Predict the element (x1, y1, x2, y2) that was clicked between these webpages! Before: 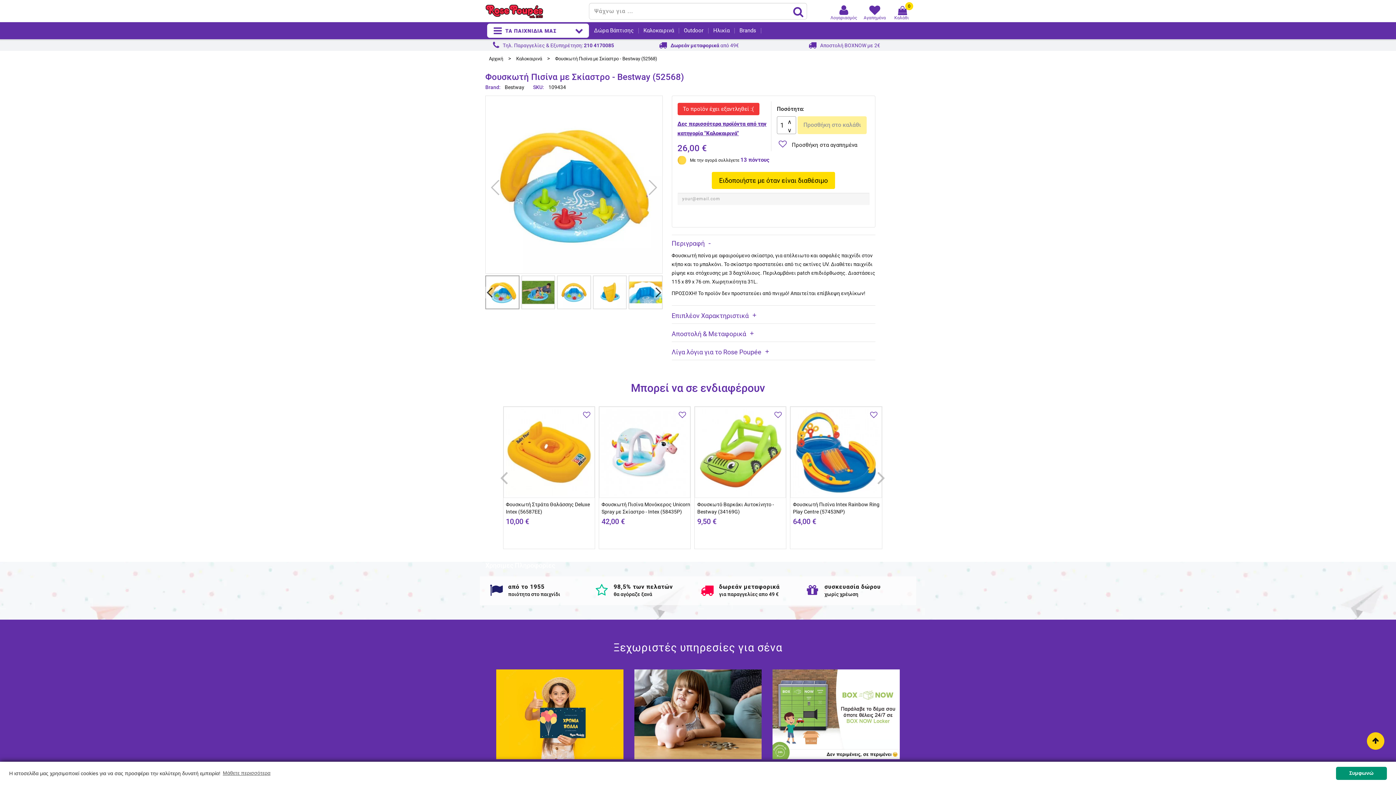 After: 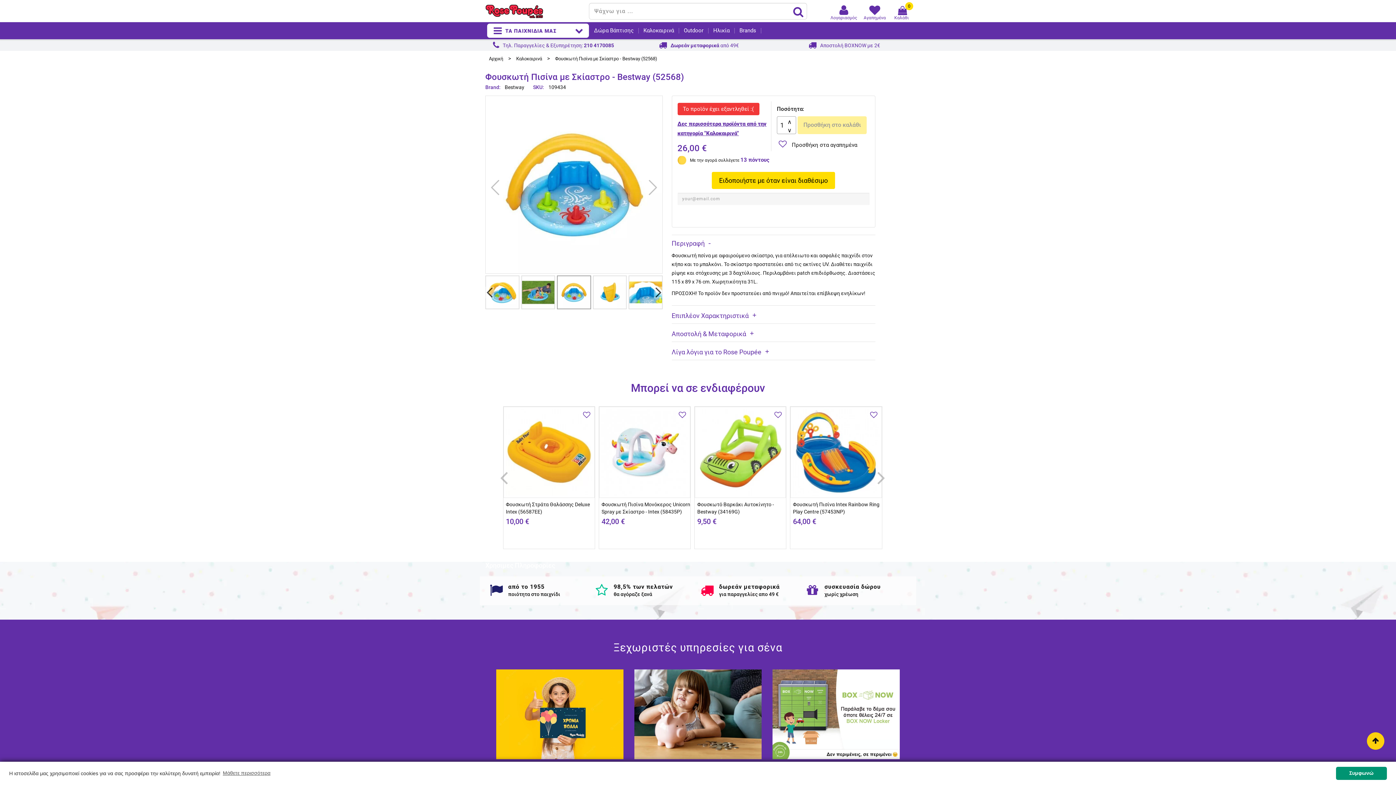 Action: bbox: (557, 276, 590, 308)